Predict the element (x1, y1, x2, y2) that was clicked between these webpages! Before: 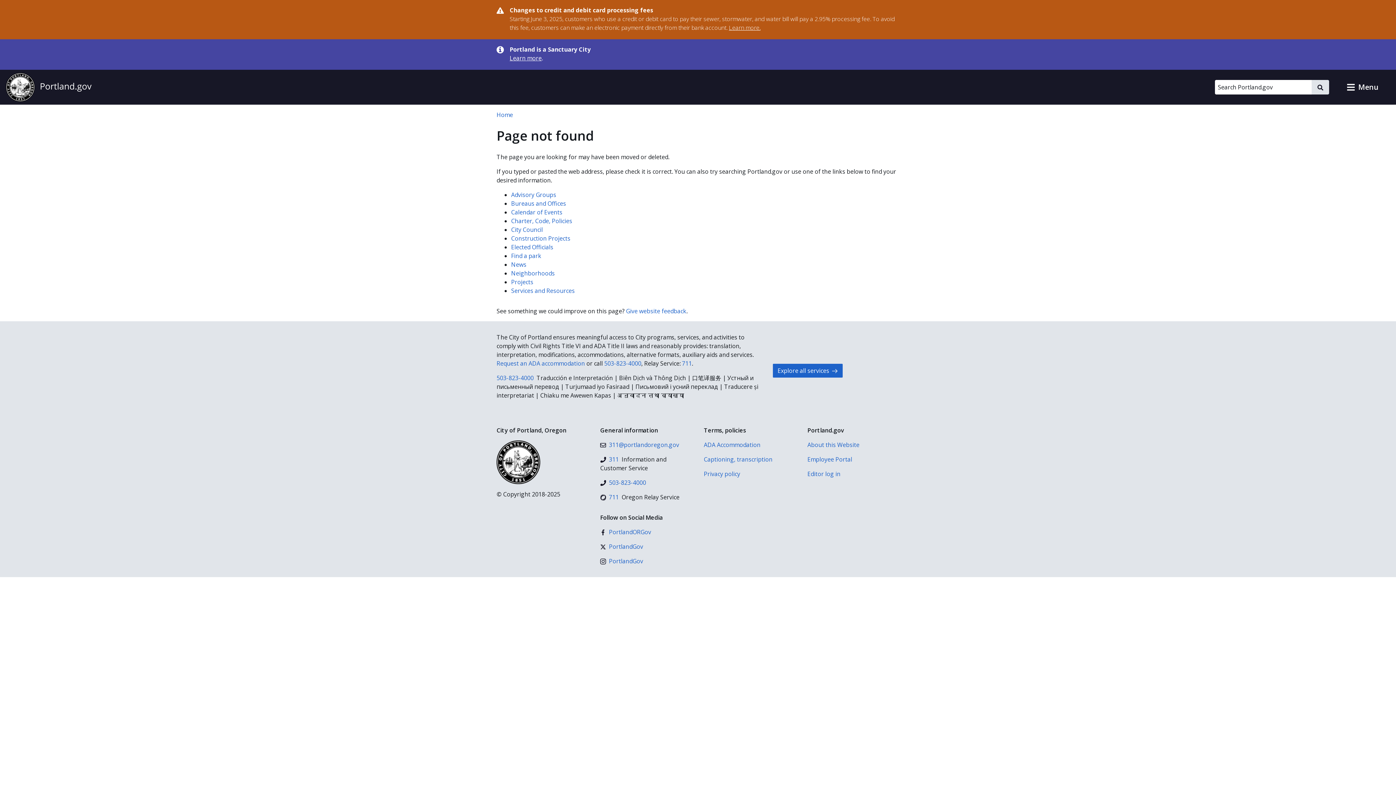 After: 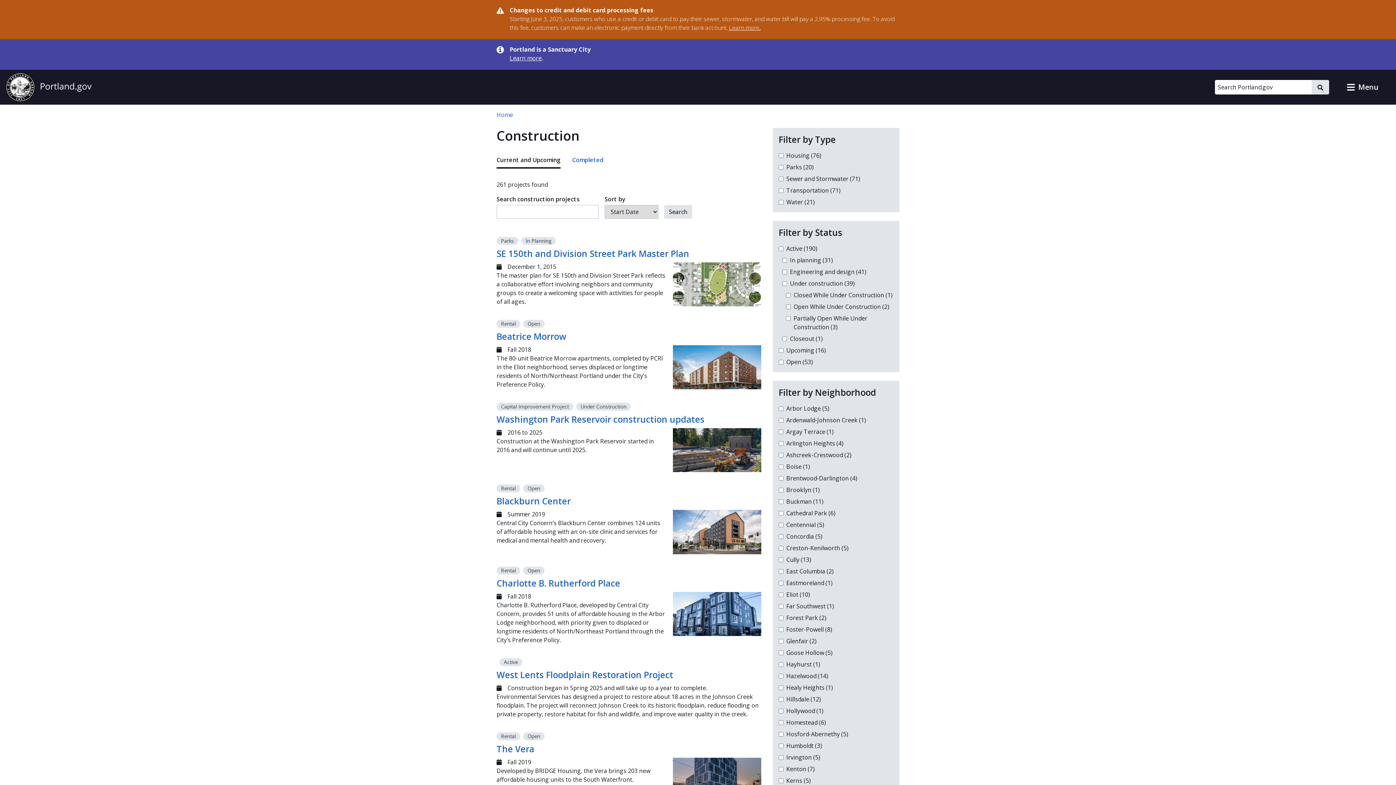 Action: bbox: (511, 234, 570, 242) label: Construction Projects